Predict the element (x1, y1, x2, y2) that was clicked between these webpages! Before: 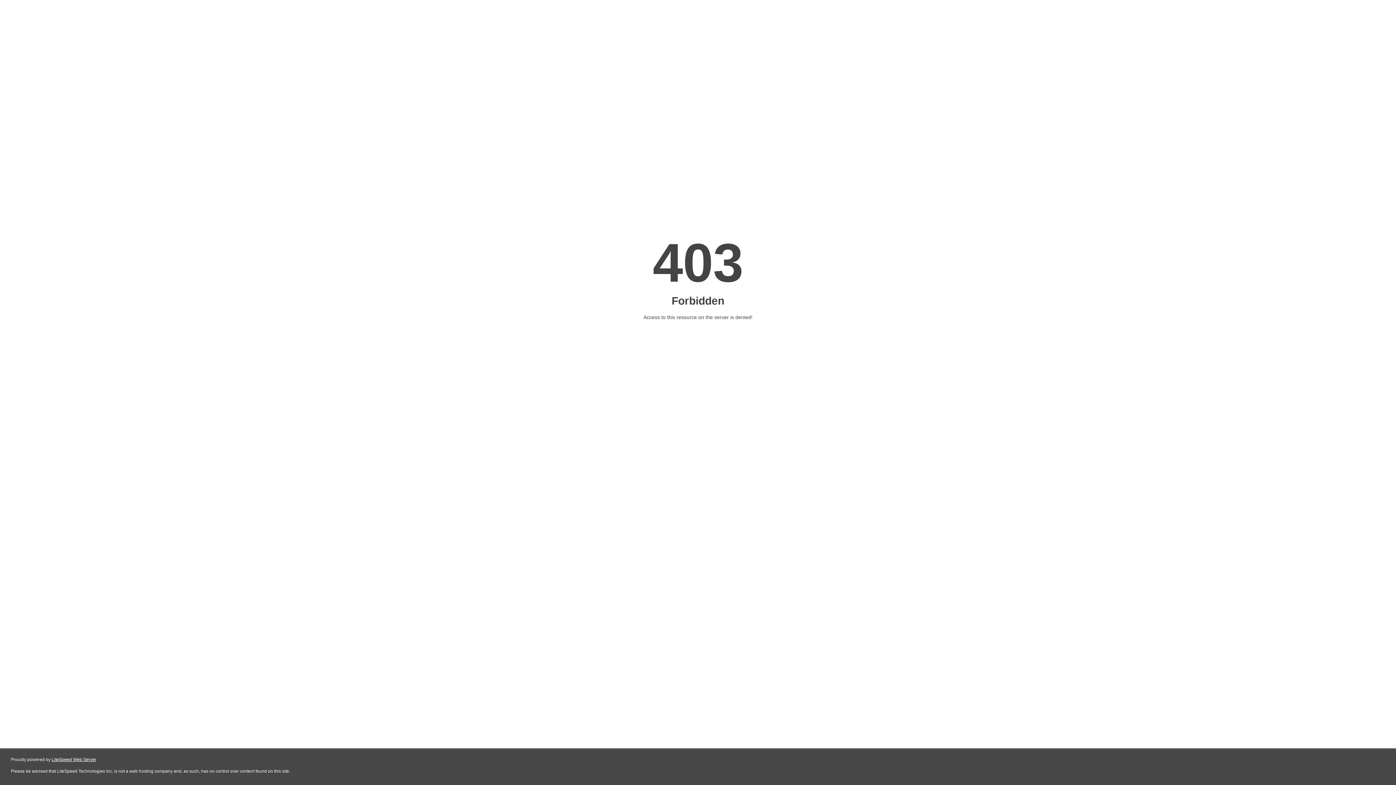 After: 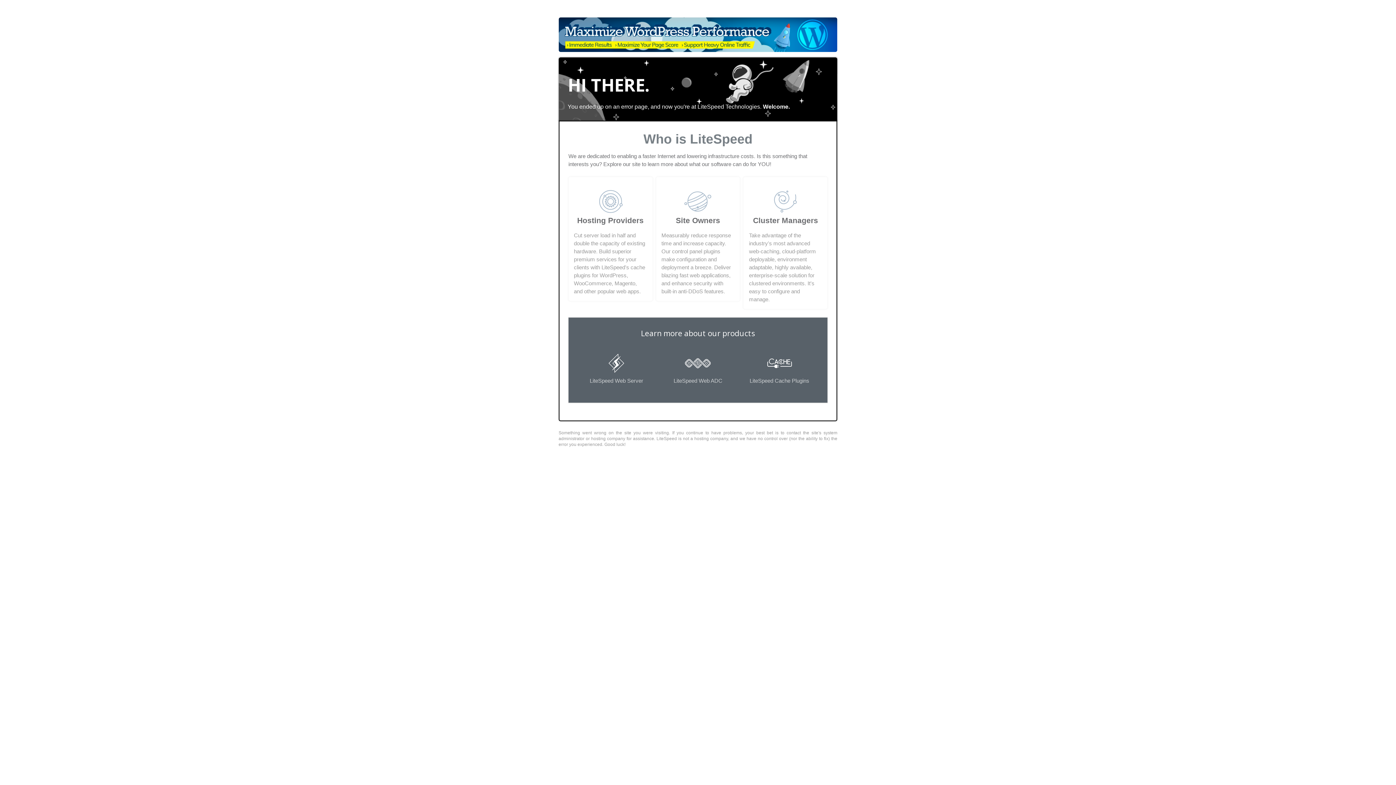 Action: label: LiteSpeed Web Server bbox: (51, 757, 96, 762)